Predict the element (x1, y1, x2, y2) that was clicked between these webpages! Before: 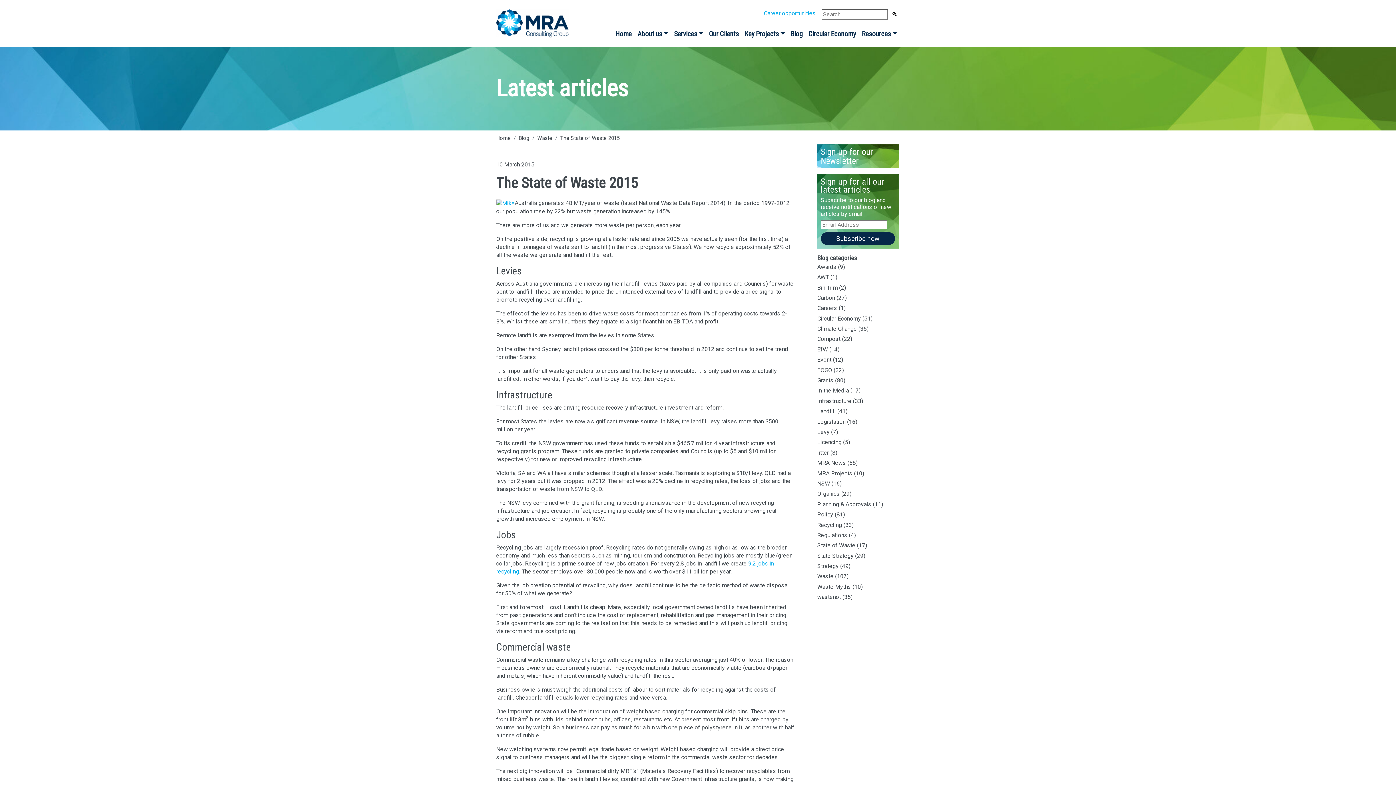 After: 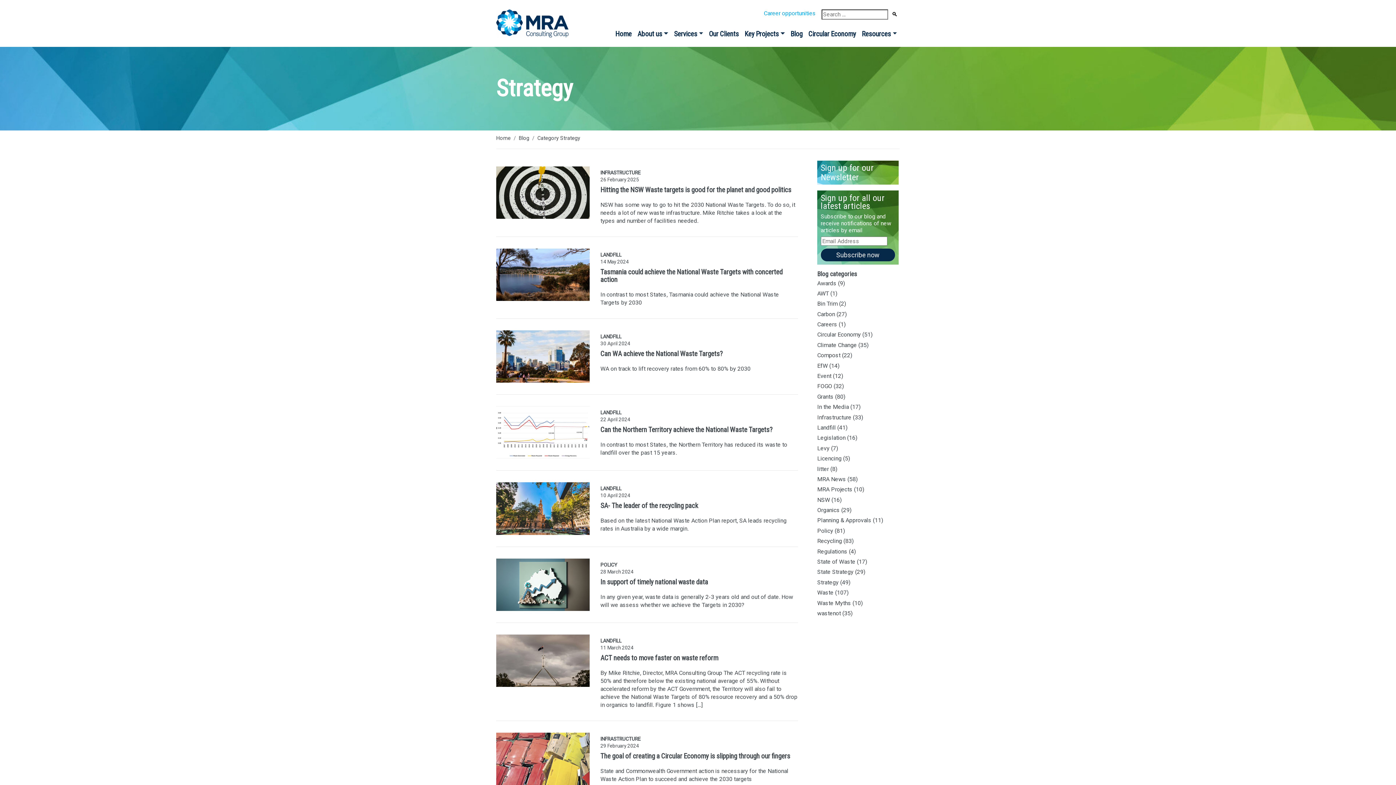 Action: label: Strategy bbox: (817, 562, 838, 569)